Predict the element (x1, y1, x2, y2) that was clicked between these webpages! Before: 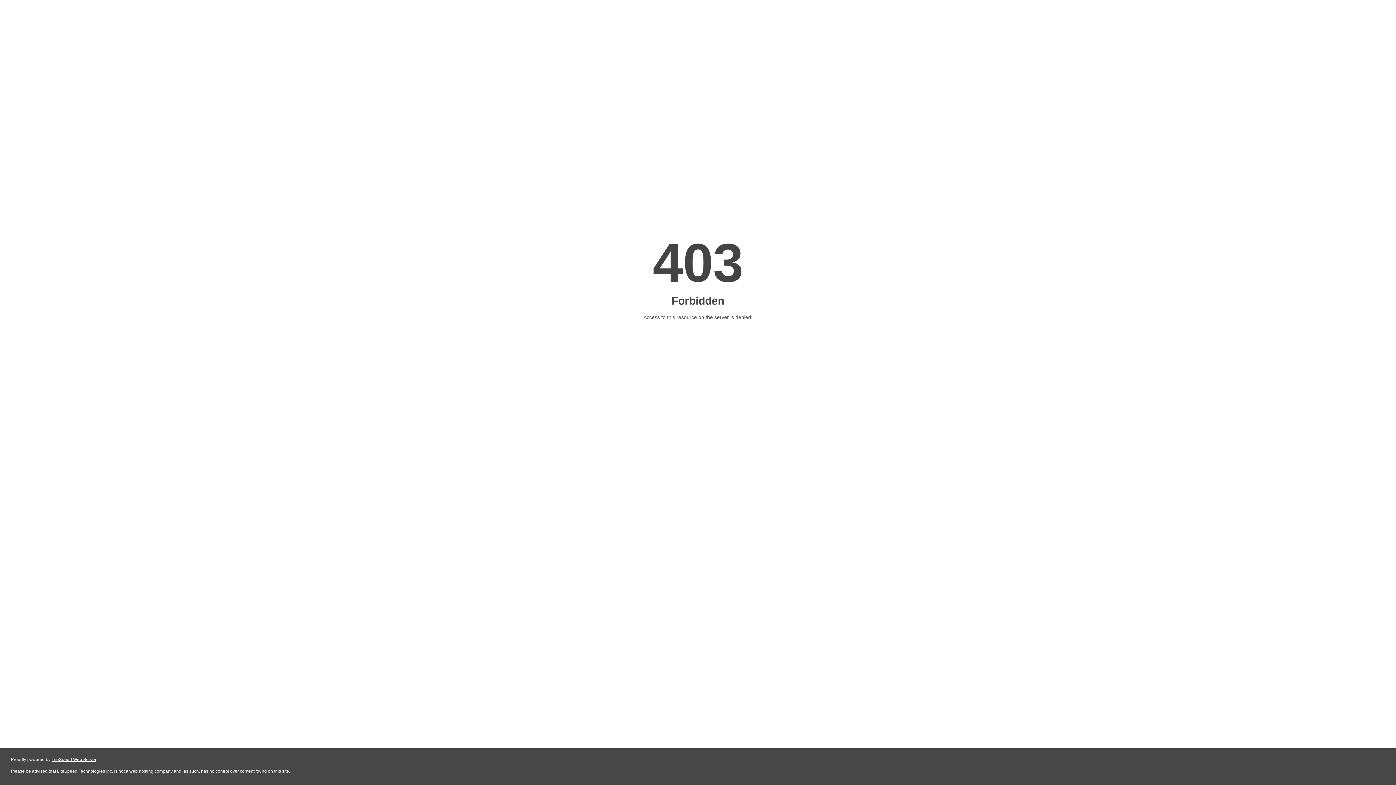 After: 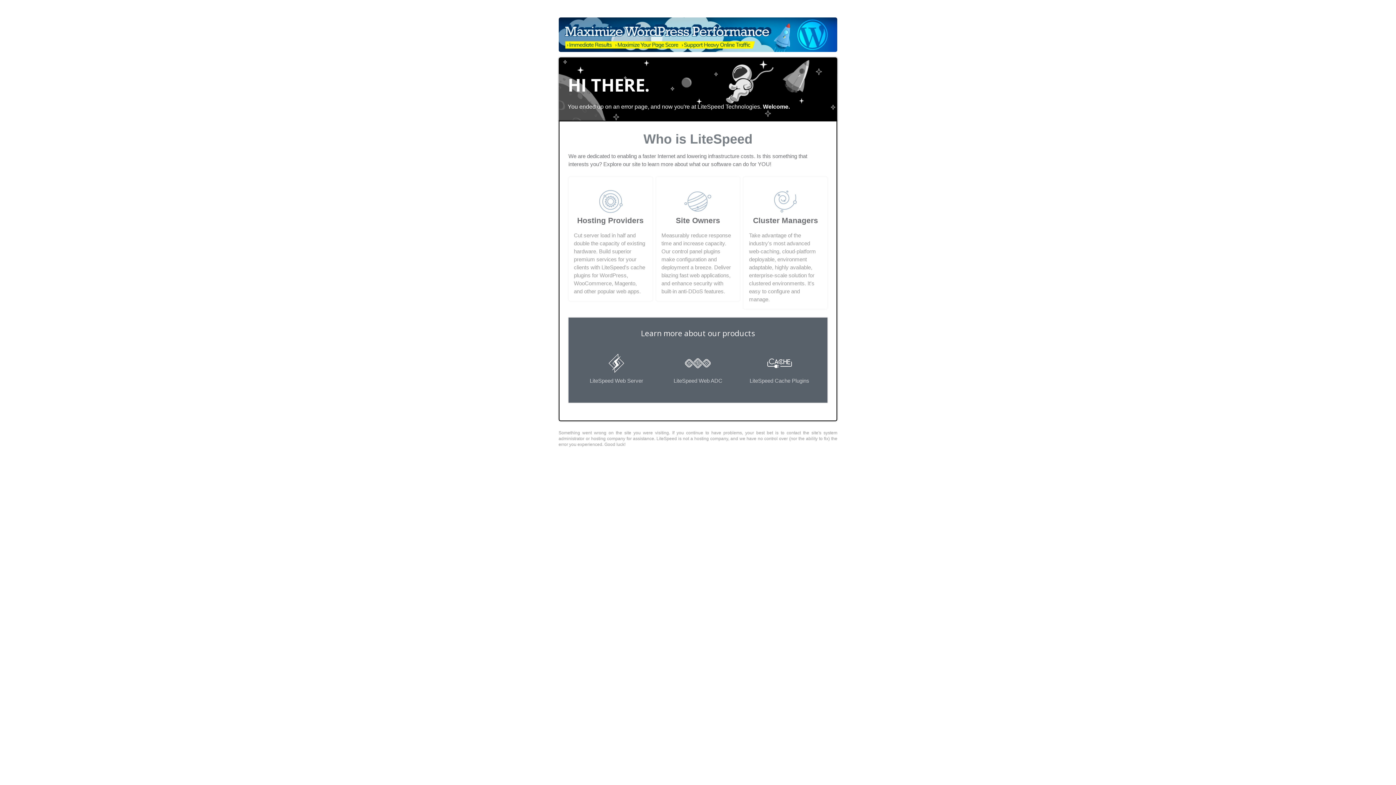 Action: label: LiteSpeed Web Server bbox: (51, 757, 96, 762)